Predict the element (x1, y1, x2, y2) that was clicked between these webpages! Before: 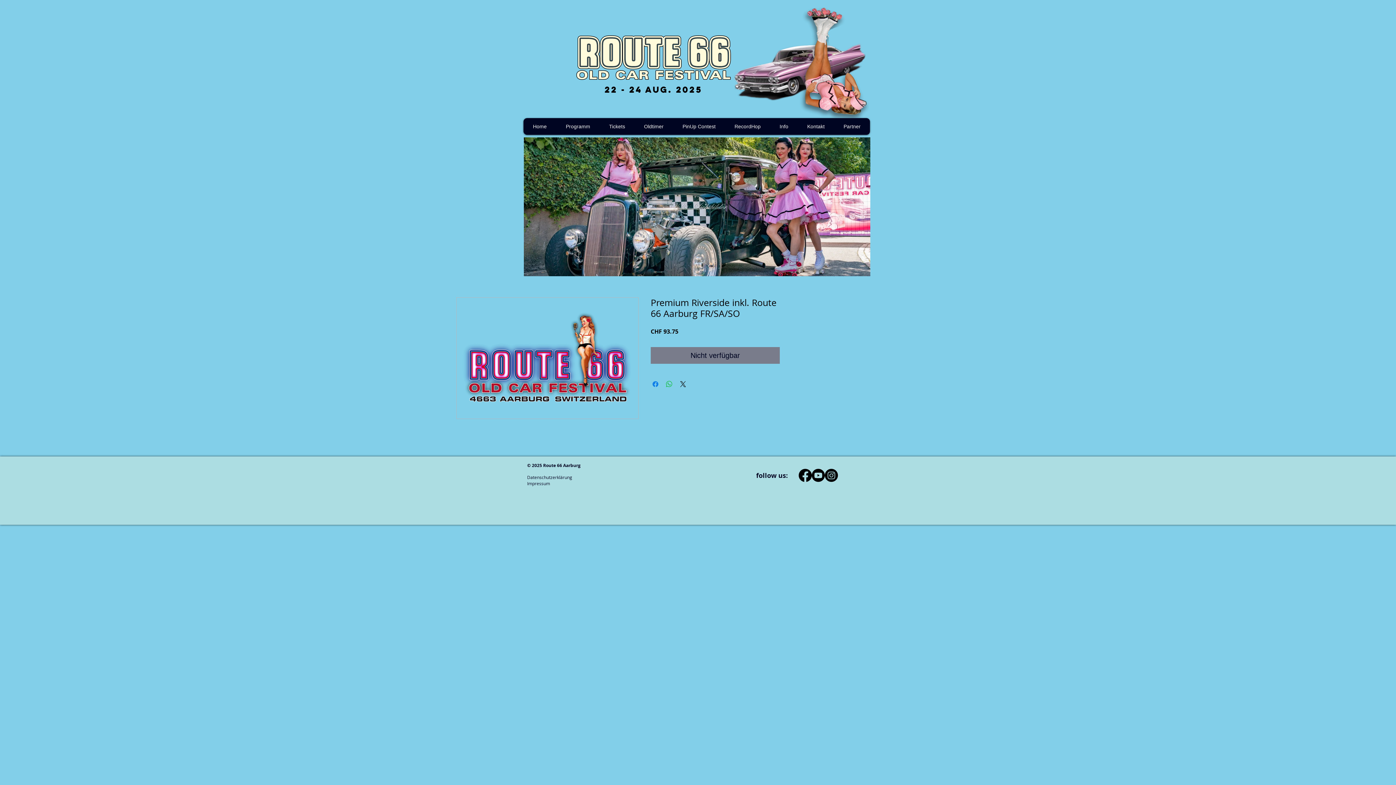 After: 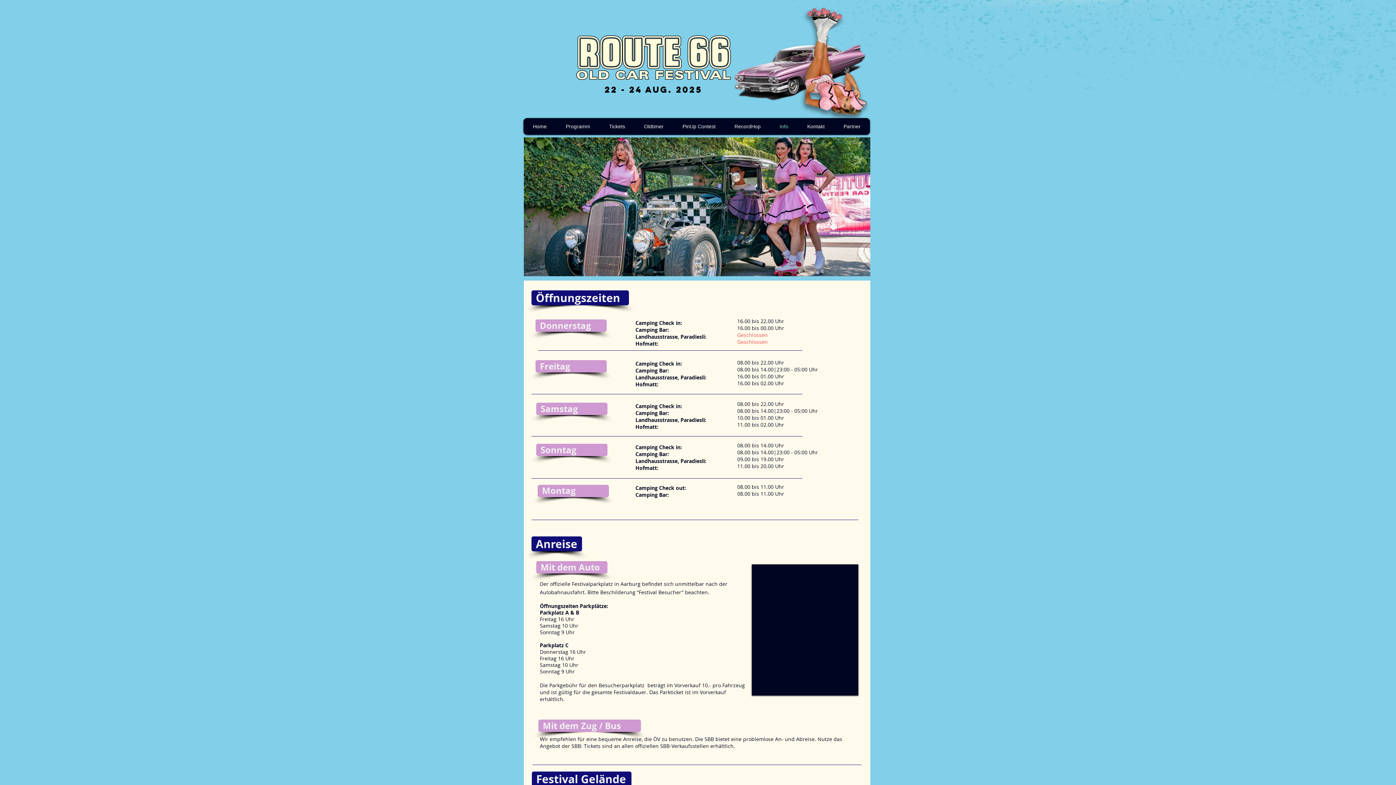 Action: label: Info bbox: (770, 118, 797, 134)